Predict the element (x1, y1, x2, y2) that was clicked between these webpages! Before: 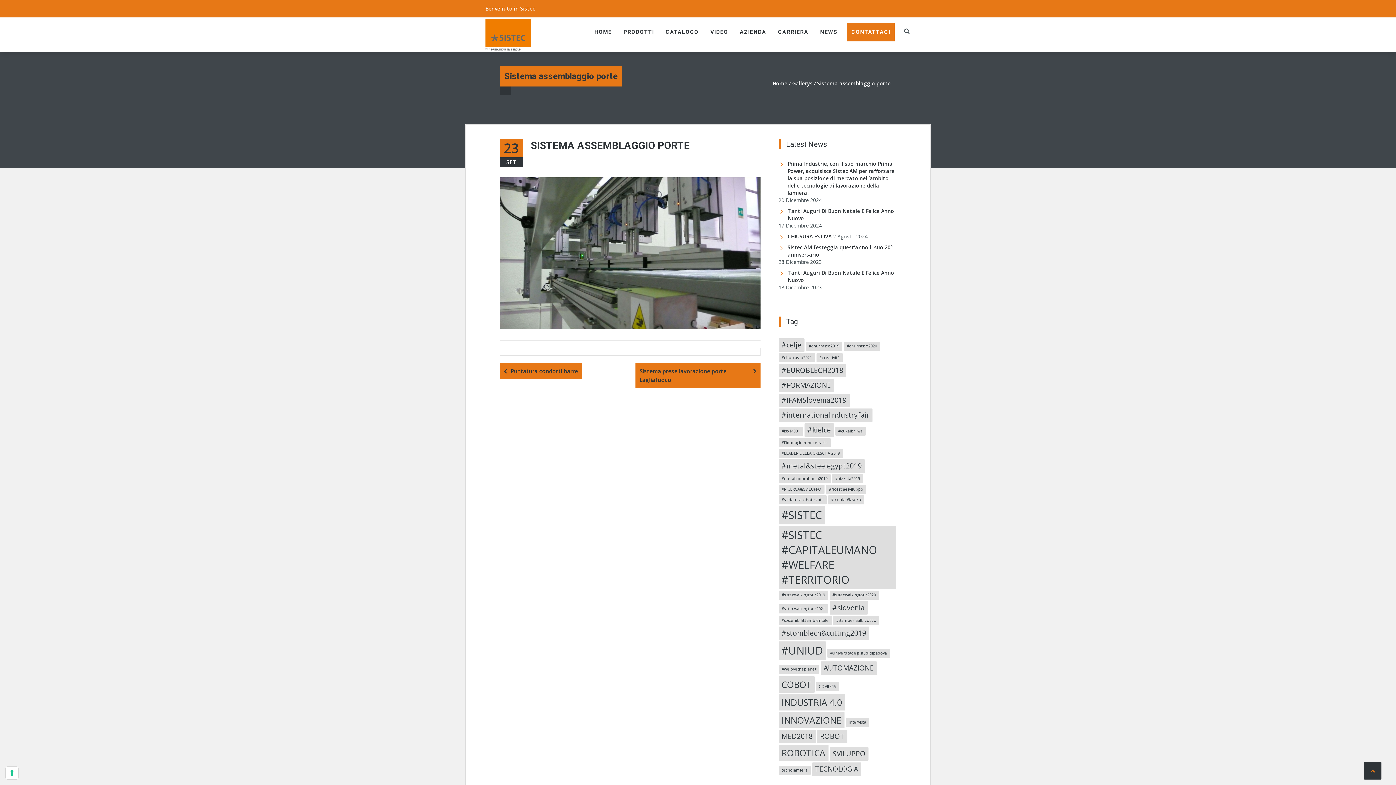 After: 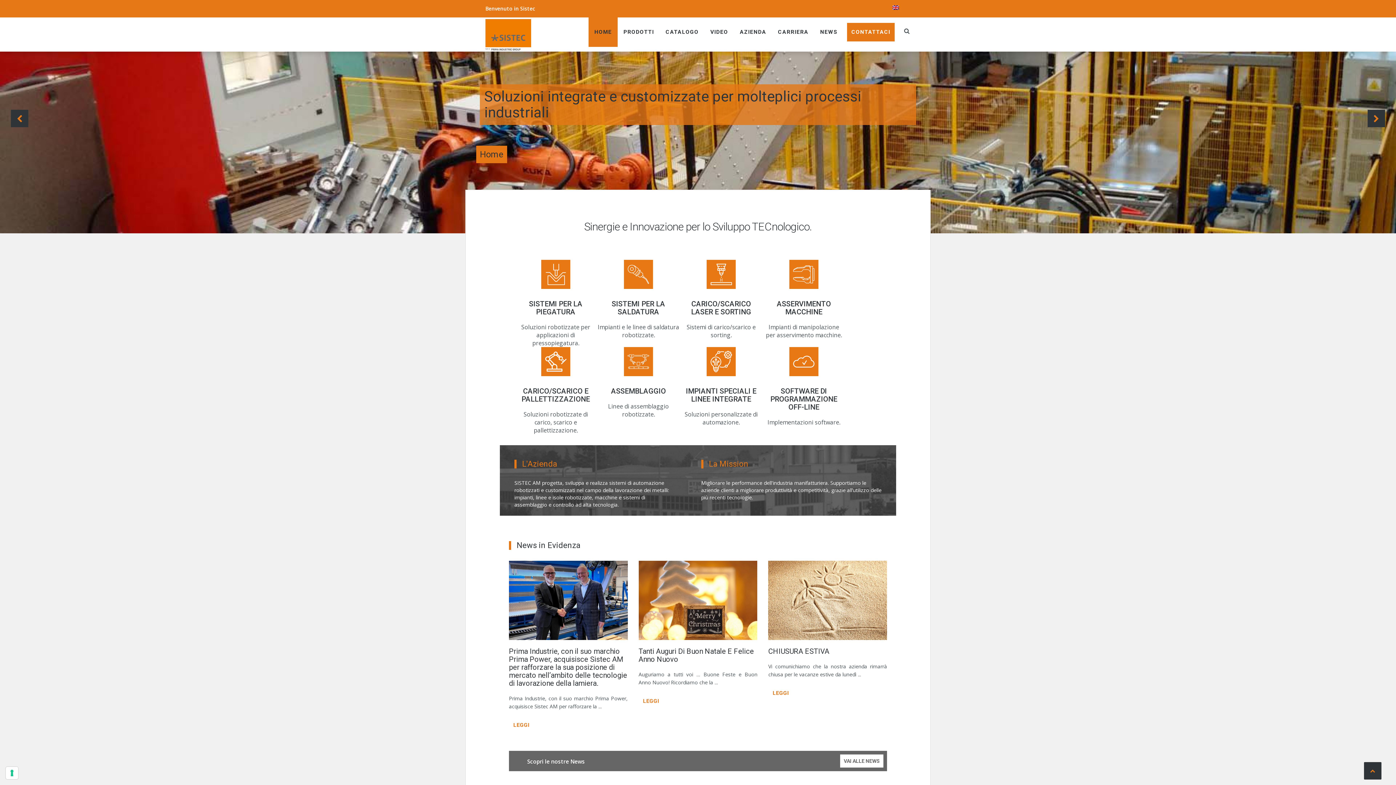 Action: bbox: (772, 79, 787, 86) label: Home